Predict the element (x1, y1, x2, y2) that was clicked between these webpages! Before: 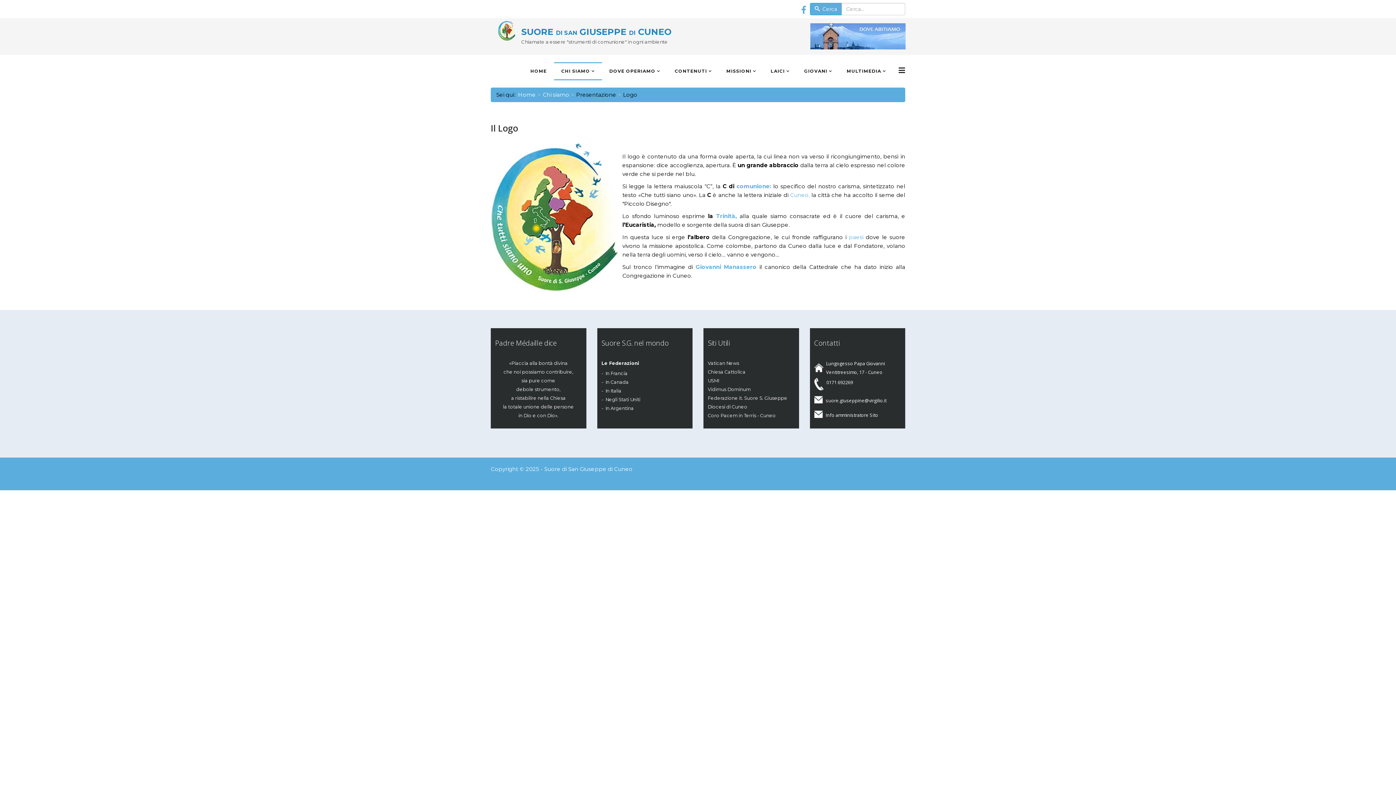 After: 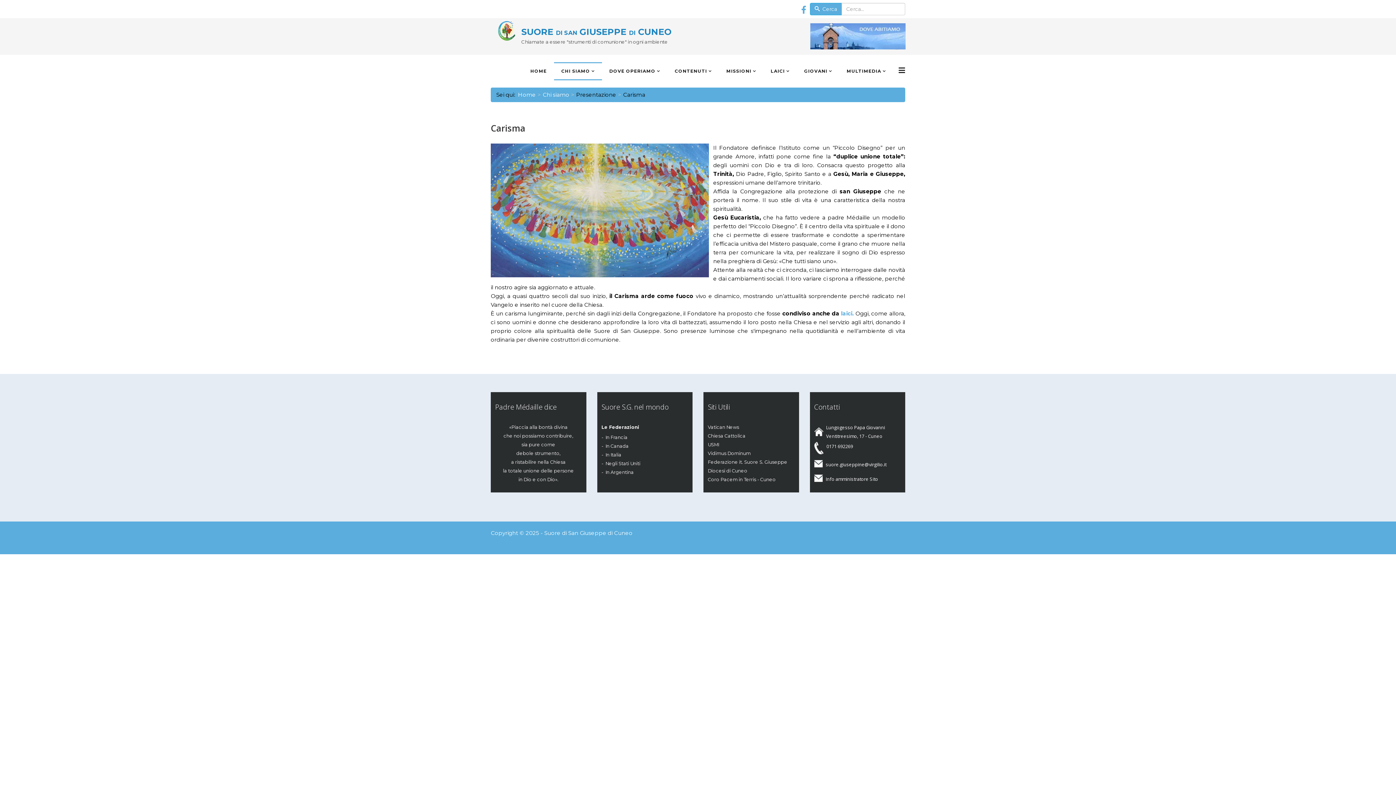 Action: label: Trinità bbox: (716, 212, 735, 219)